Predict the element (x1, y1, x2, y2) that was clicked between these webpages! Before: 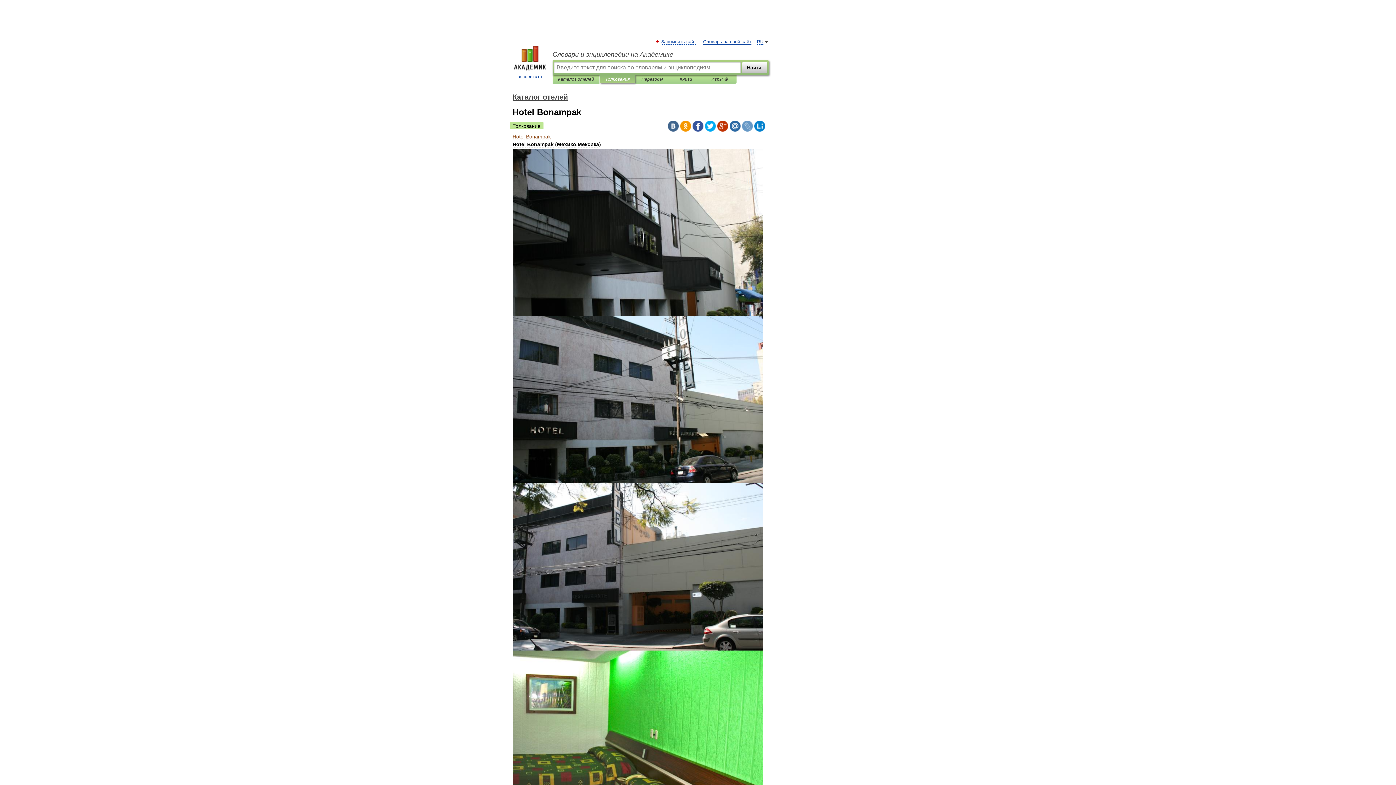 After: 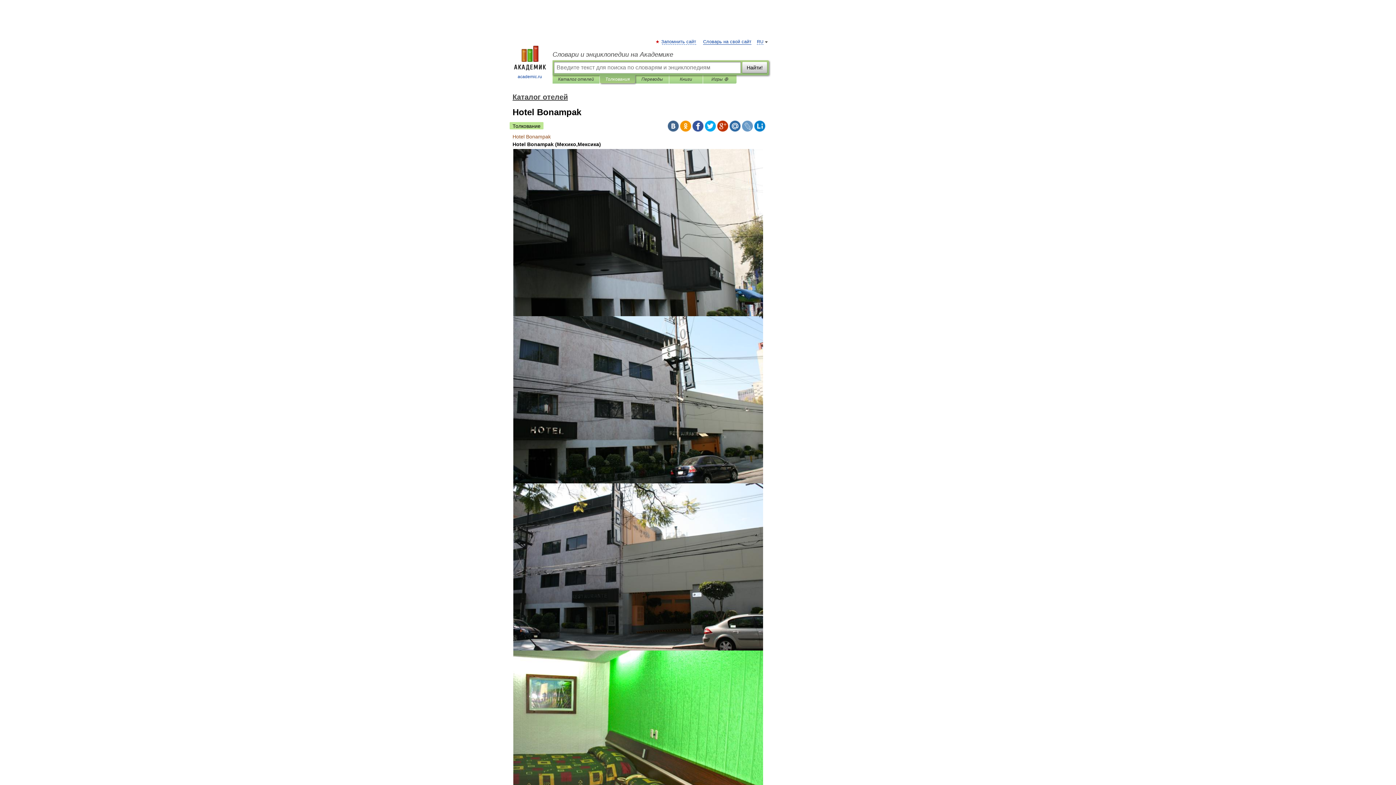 Action: bbox: (717, 120, 728, 131)